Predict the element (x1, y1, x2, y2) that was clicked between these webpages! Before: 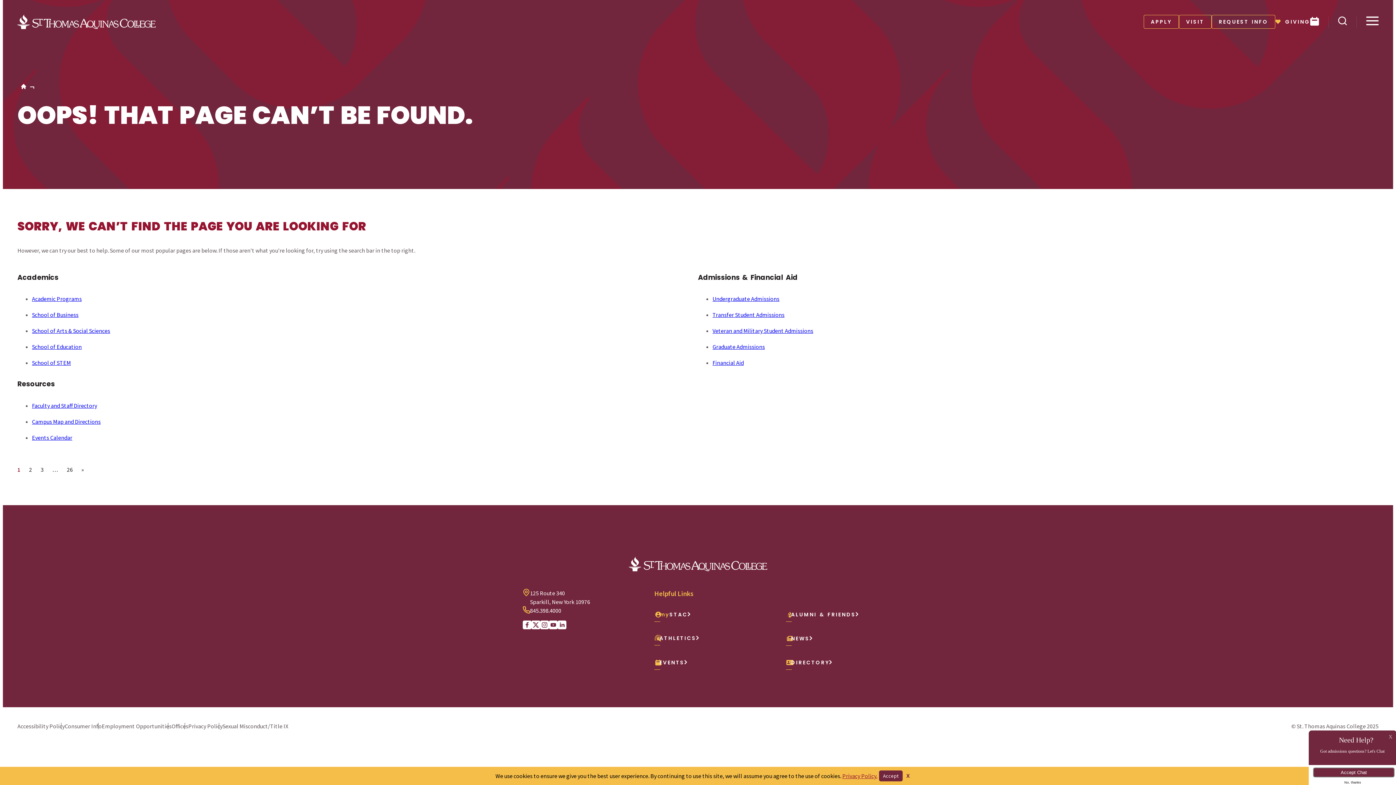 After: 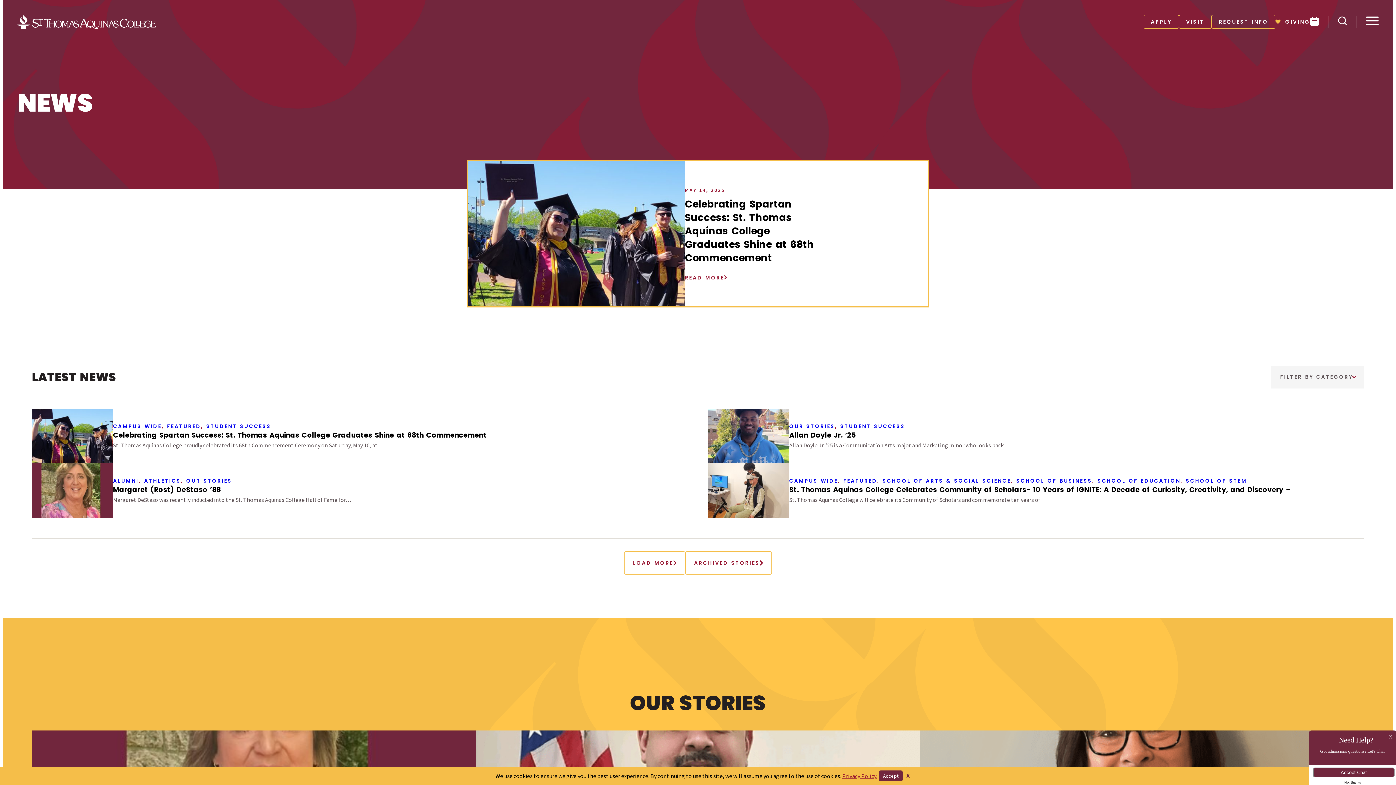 Action: label: NEWS bbox: (786, 634, 814, 643)